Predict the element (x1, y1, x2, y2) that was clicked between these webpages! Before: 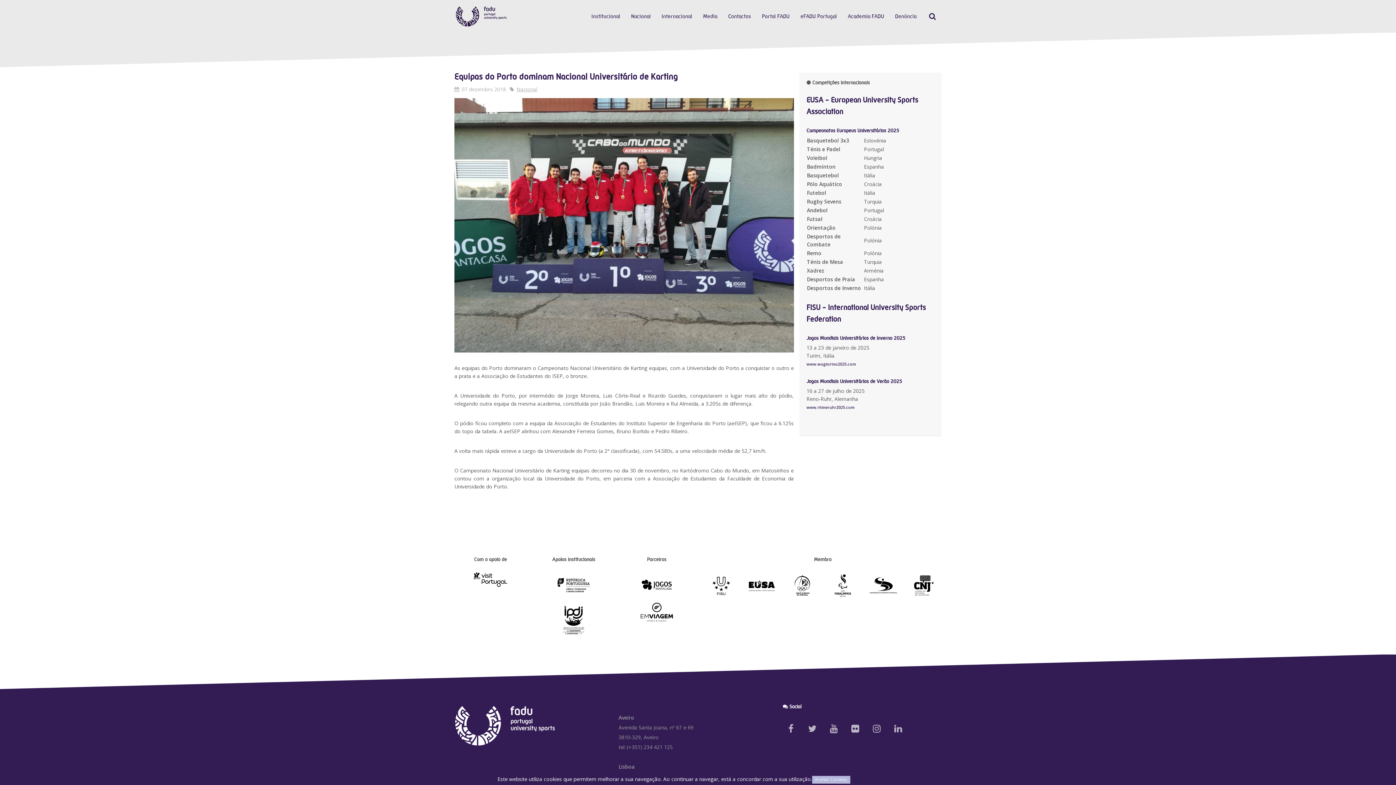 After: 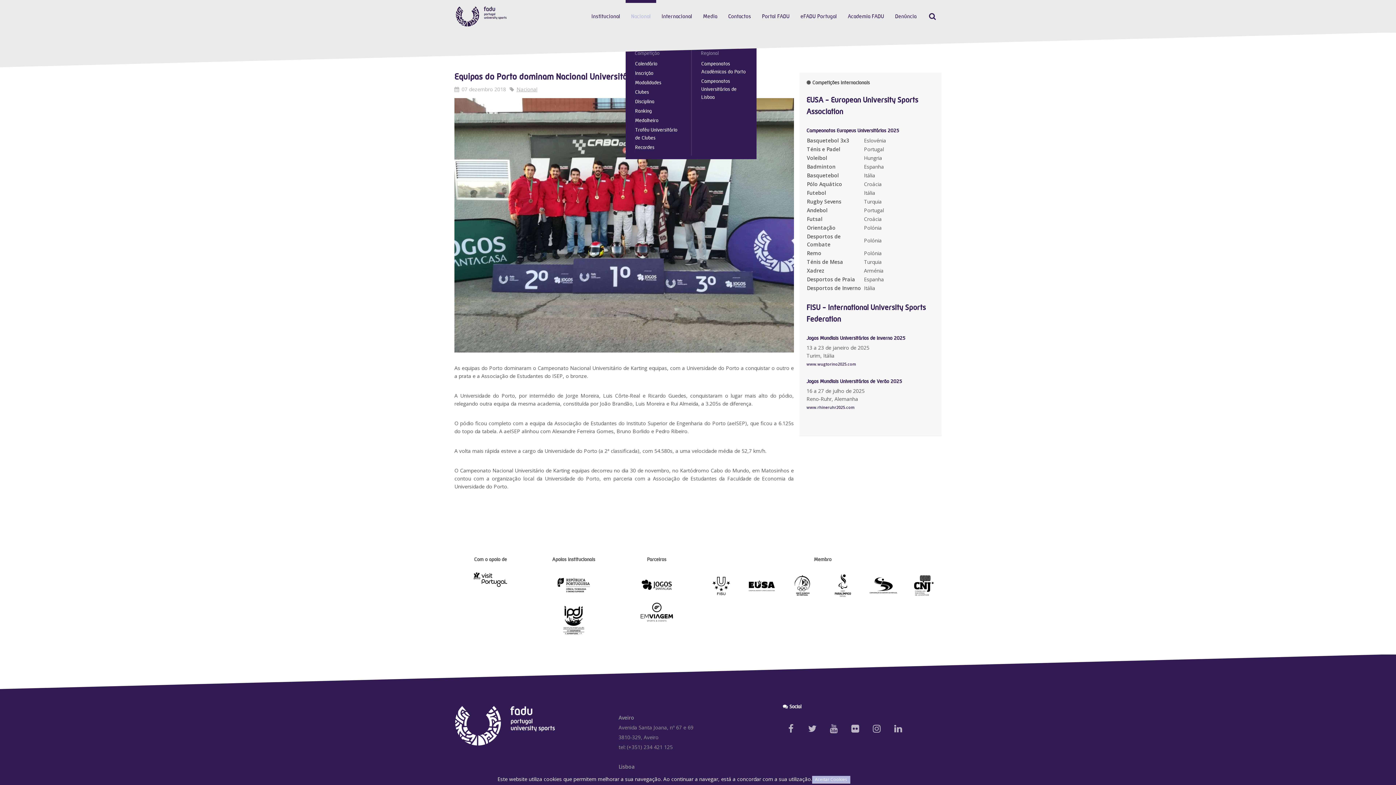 Action: bbox: (625, 0, 656, 32) label: Nacional